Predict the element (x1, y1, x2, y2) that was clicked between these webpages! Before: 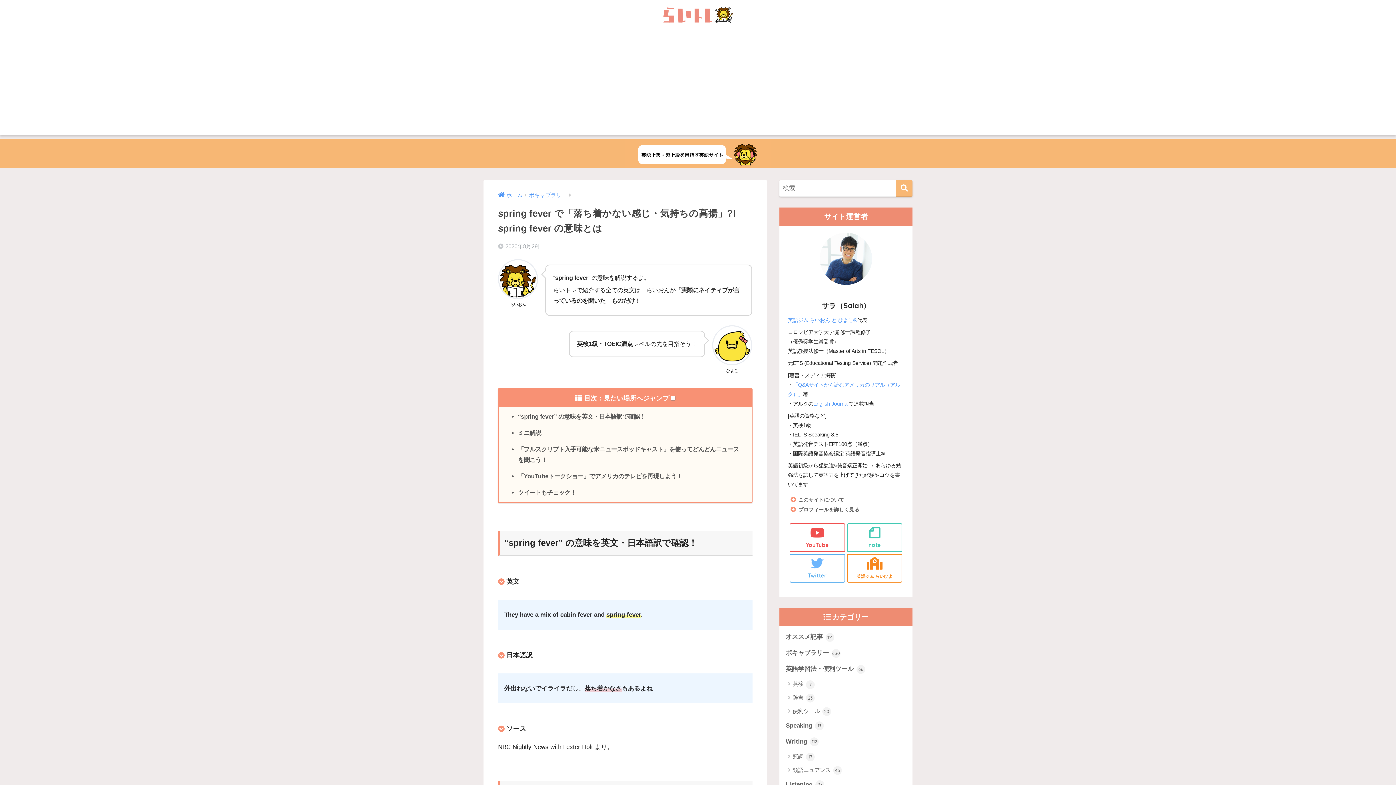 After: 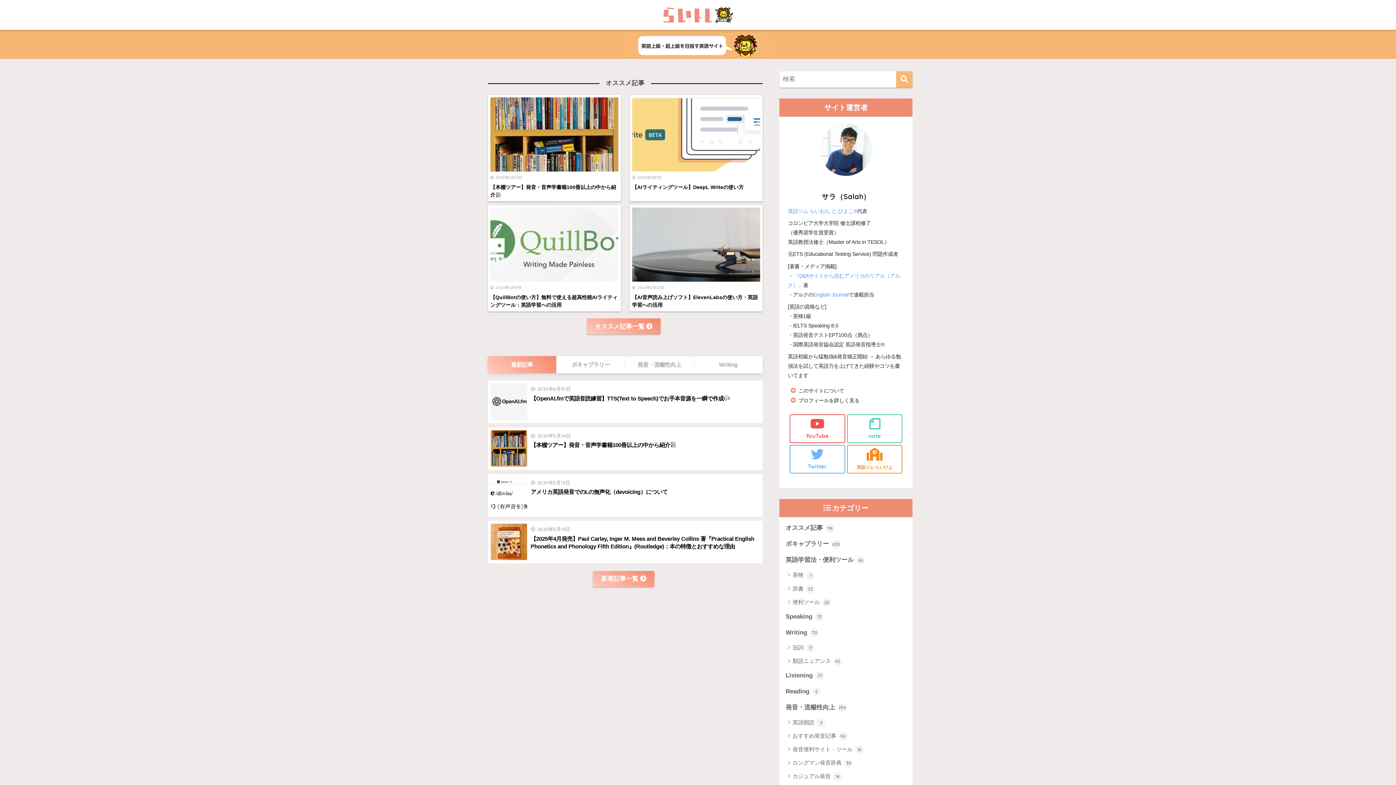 Action: bbox: (498, 192, 522, 198) label: ホーム